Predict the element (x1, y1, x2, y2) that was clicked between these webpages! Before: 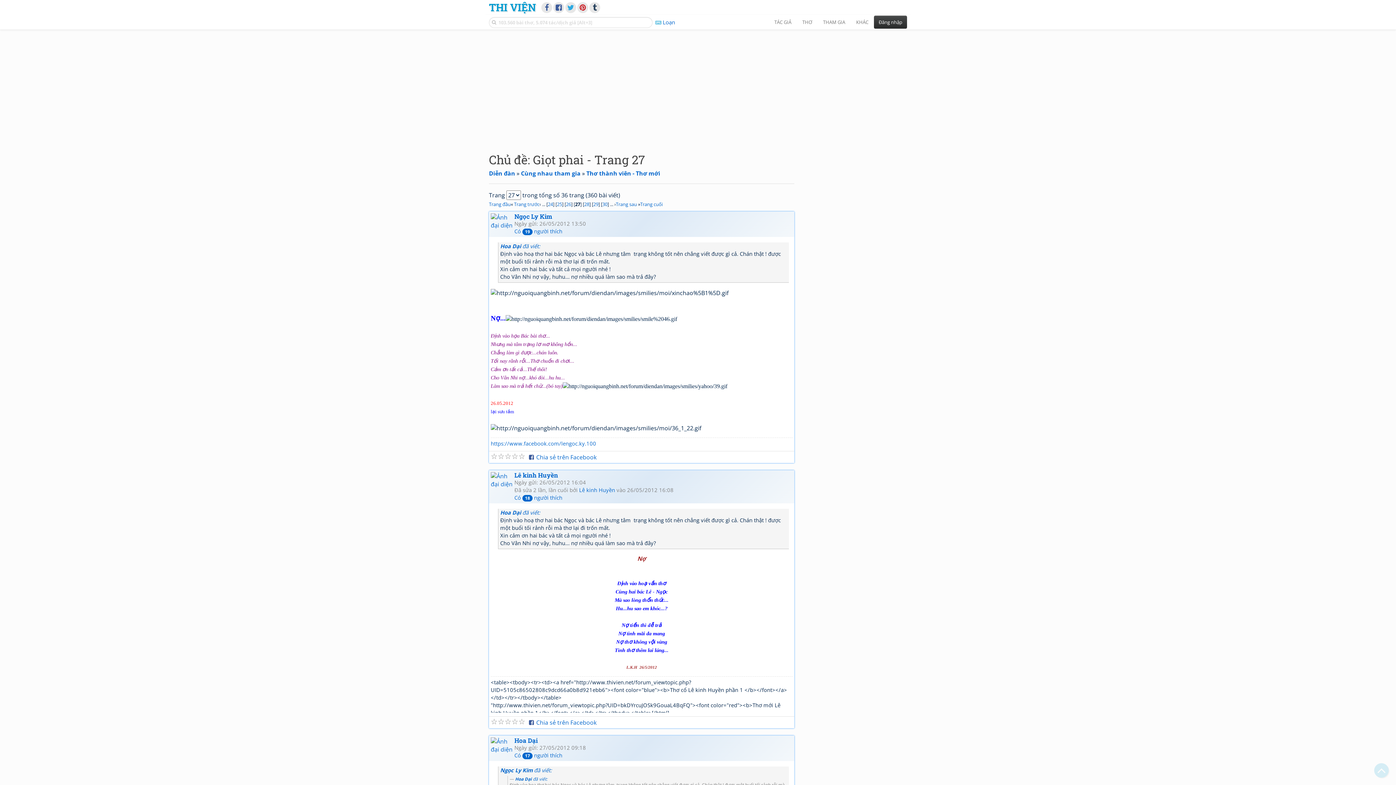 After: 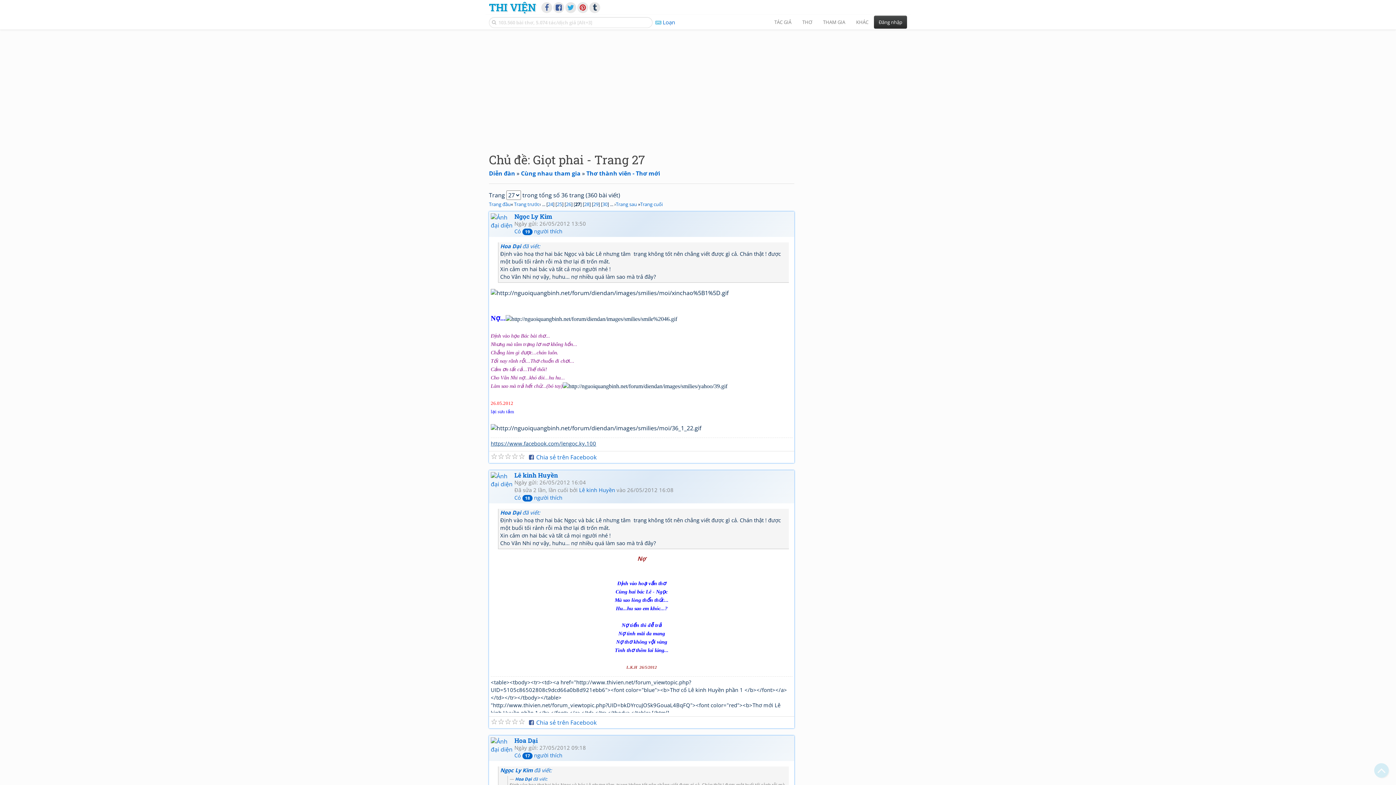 Action: label: https://www.facebook.com/lengoc.ky.100 bbox: (490, 440, 596, 447)